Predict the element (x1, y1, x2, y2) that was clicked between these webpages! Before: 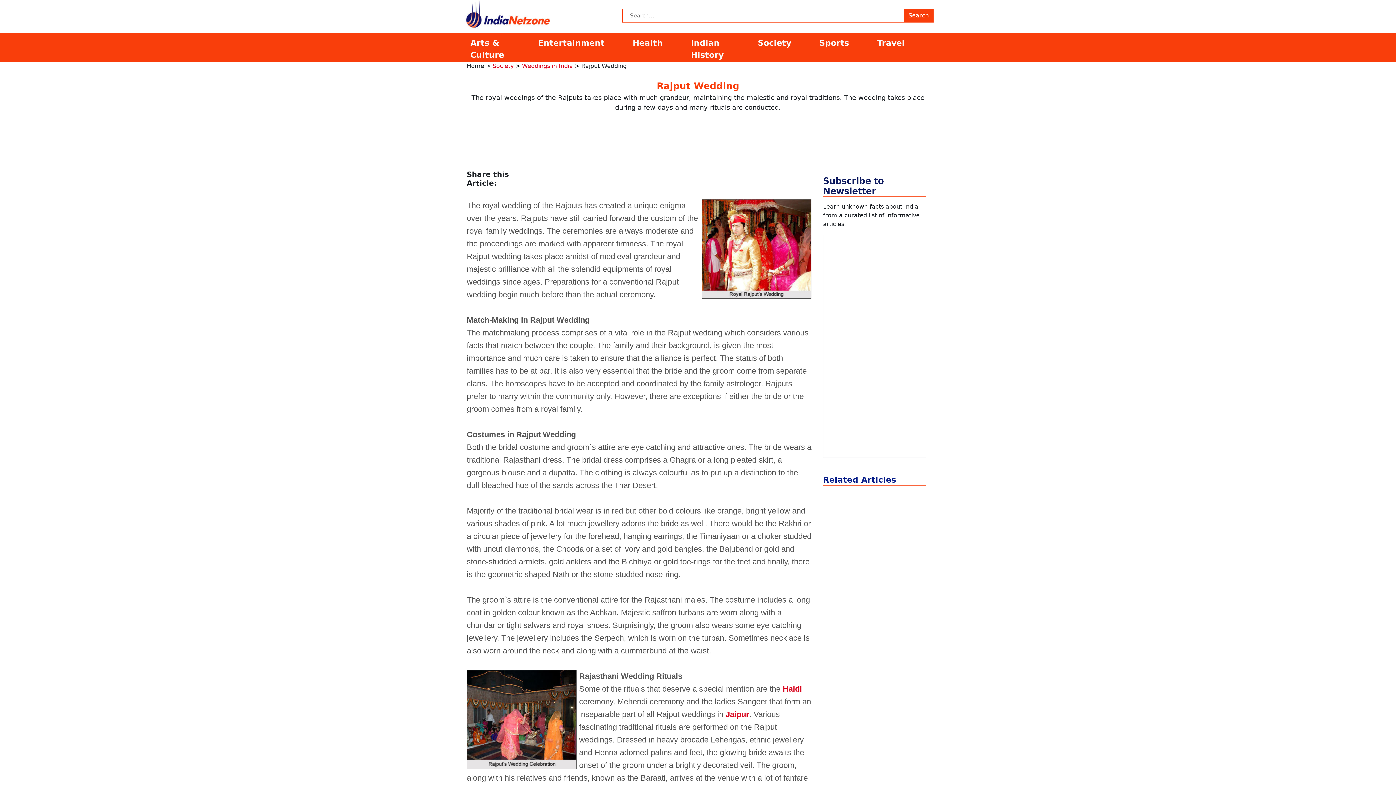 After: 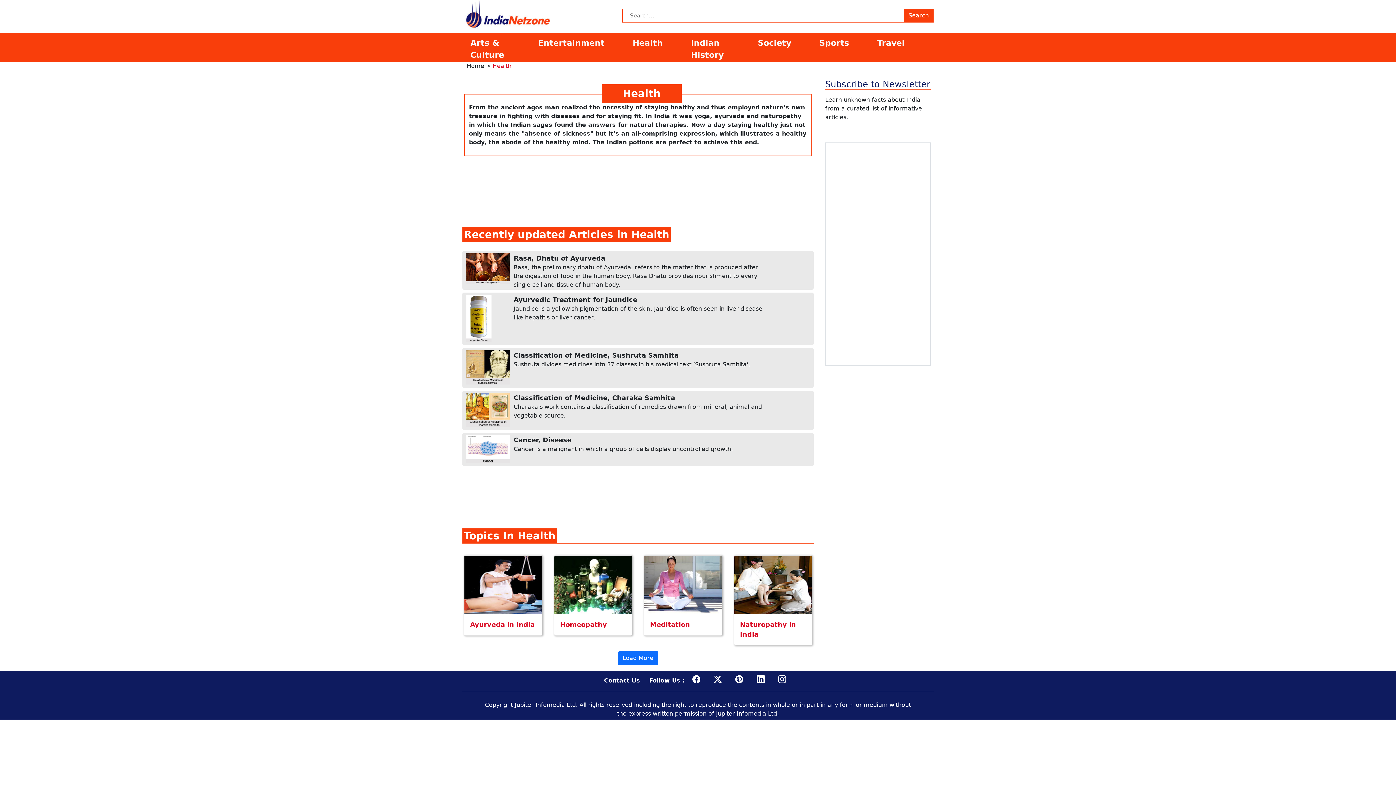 Action: label: Health bbox: (629, 36, 687, 49)